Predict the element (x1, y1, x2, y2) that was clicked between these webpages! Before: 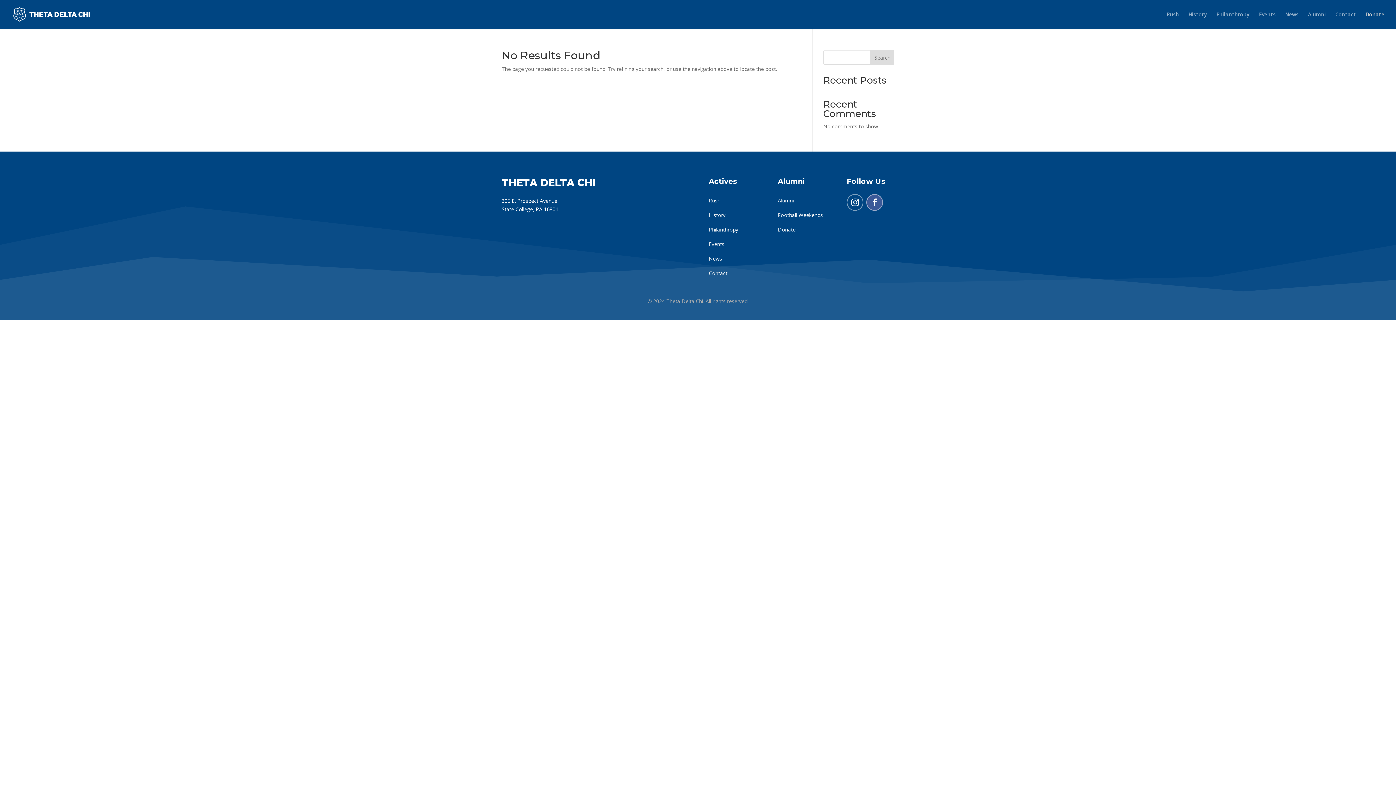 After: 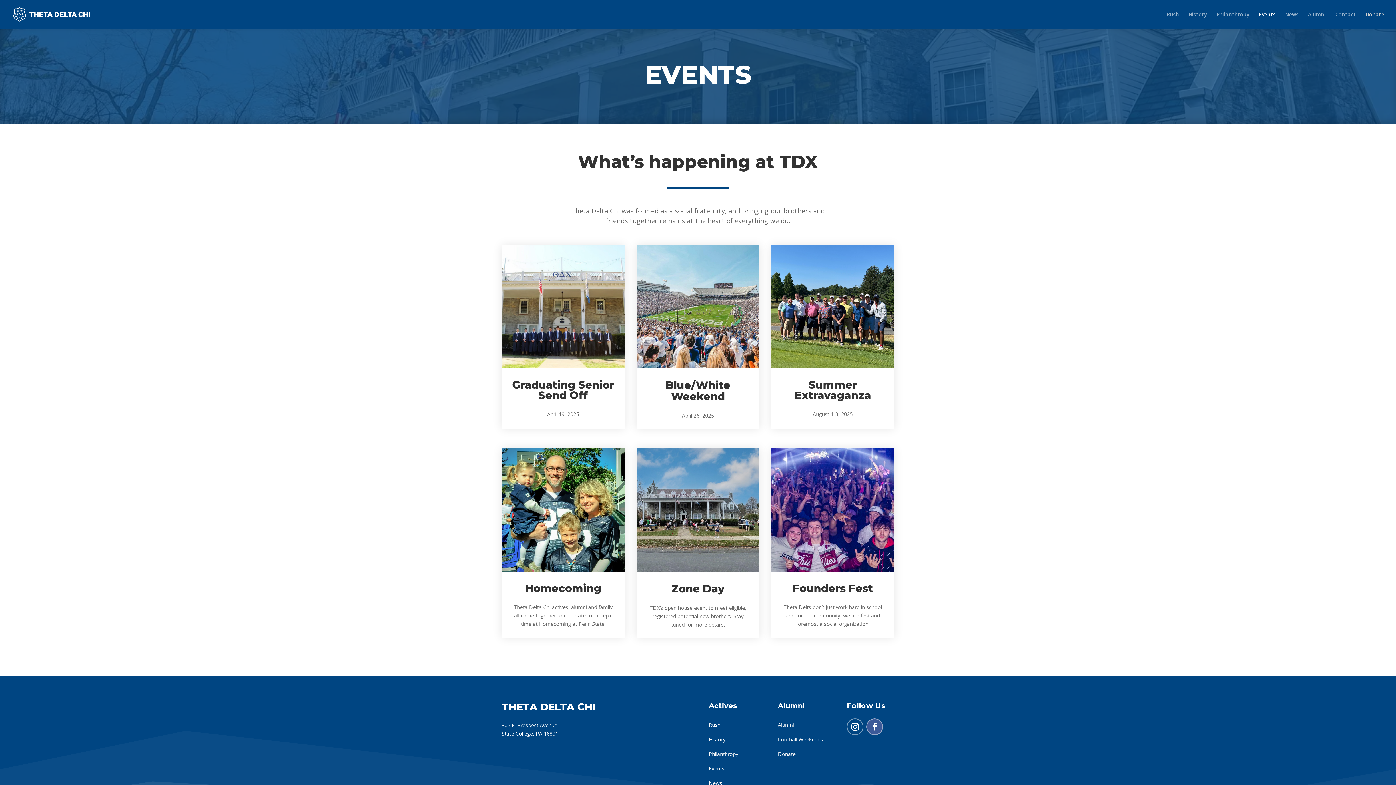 Action: bbox: (708, 240, 724, 247) label: Events